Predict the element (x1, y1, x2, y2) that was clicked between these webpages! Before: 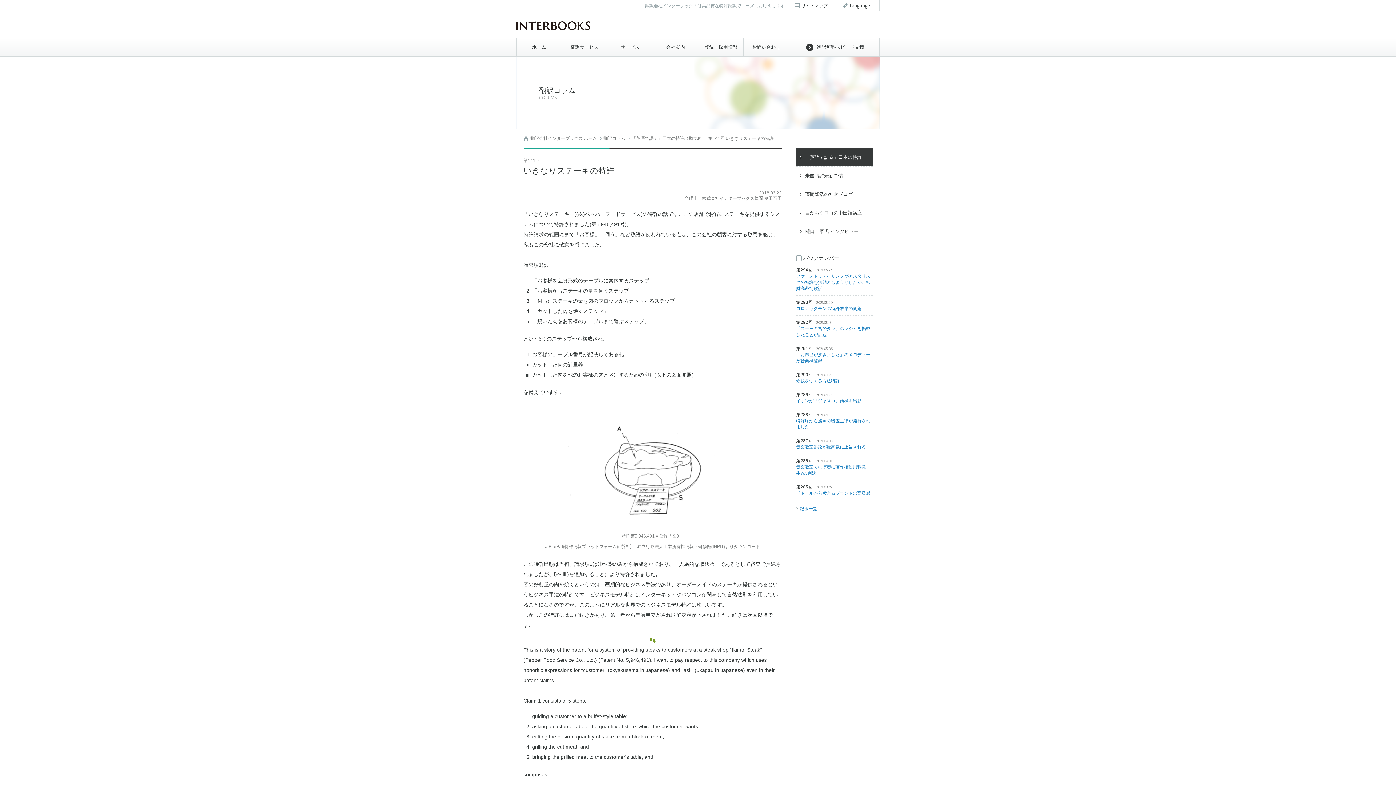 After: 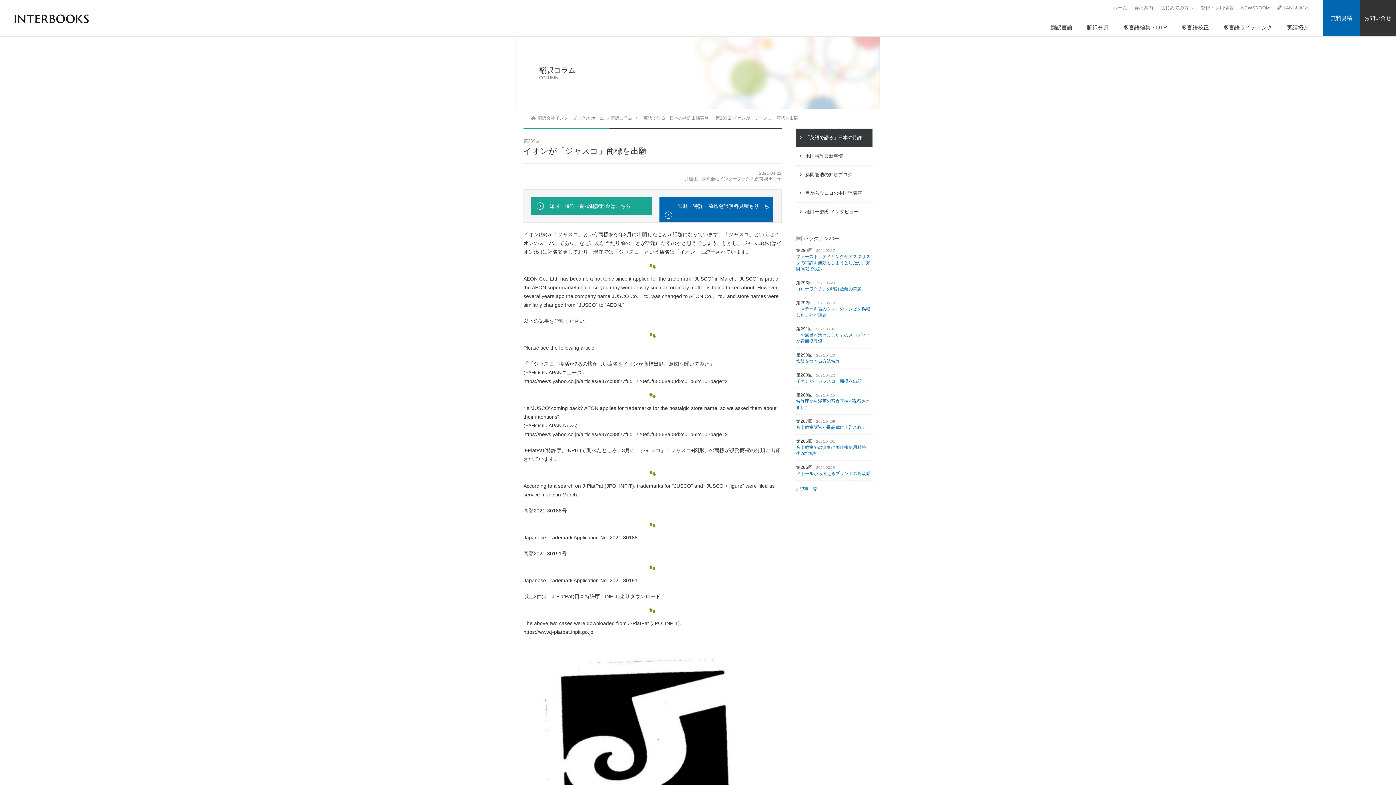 Action: label: イオンが「ジャスコ」商標を出願 bbox: (796, 398, 861, 403)